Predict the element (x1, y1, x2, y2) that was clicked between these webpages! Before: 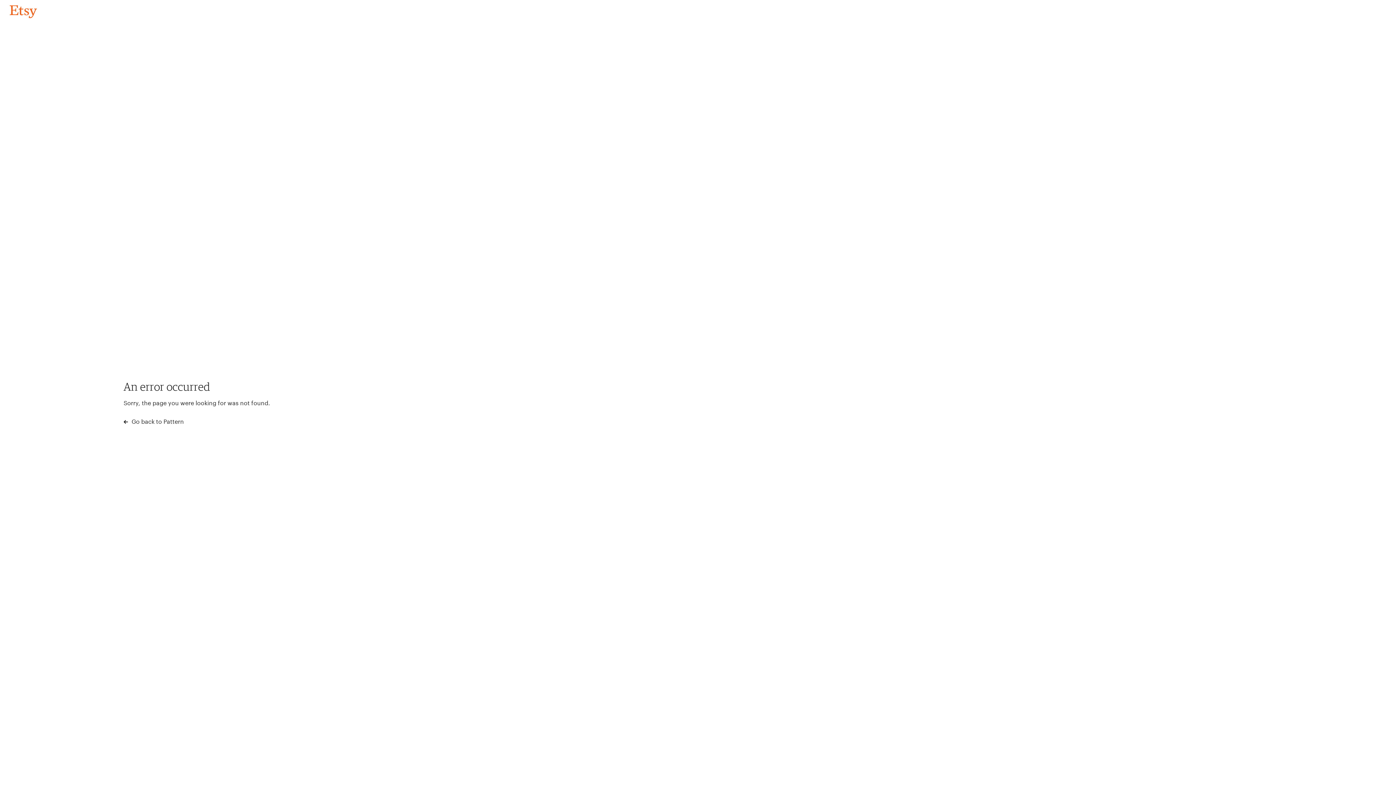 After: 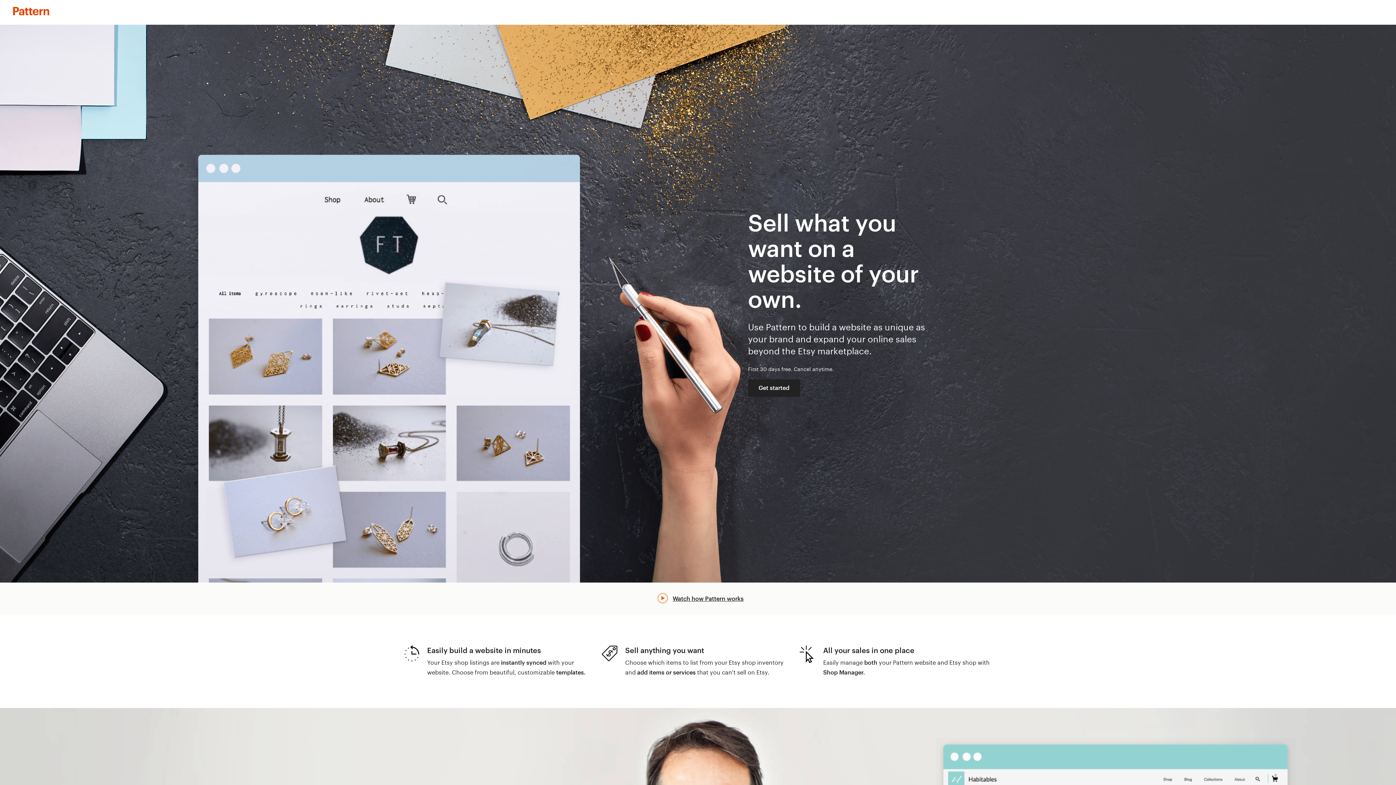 Action: label:  Go back to Pattern bbox: (123, 417, 183, 426)